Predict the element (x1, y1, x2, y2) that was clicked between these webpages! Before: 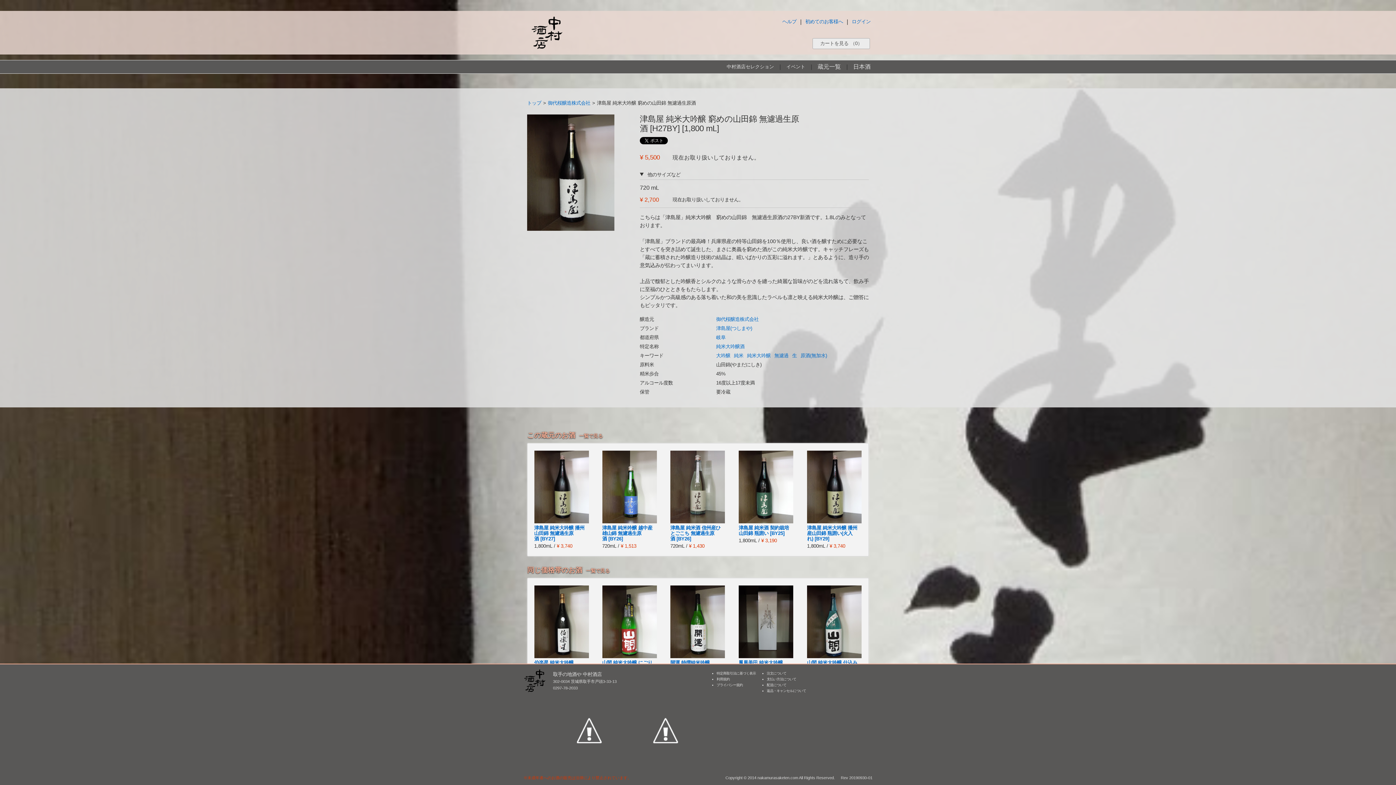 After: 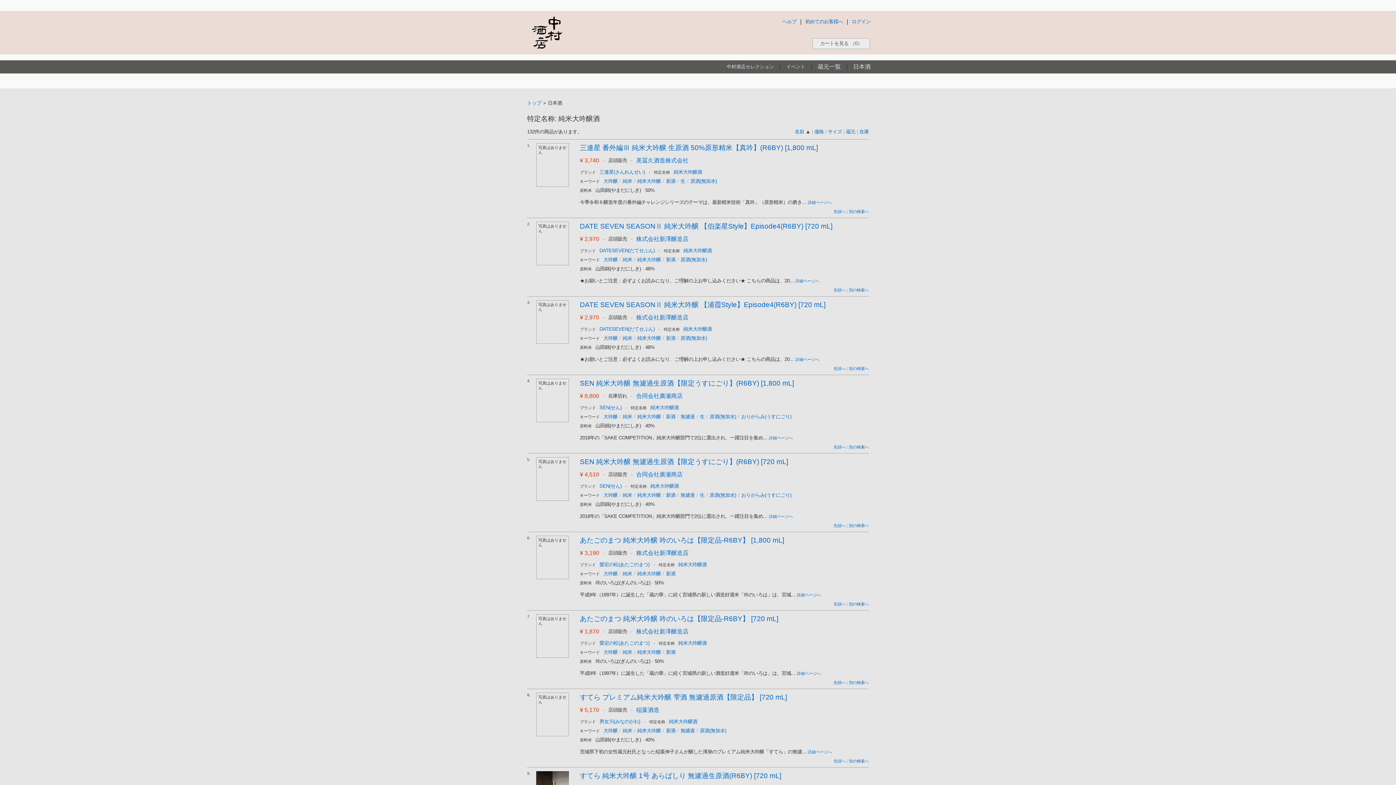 Action: label: 純米大吟醸酒 bbox: (716, 344, 744, 349)